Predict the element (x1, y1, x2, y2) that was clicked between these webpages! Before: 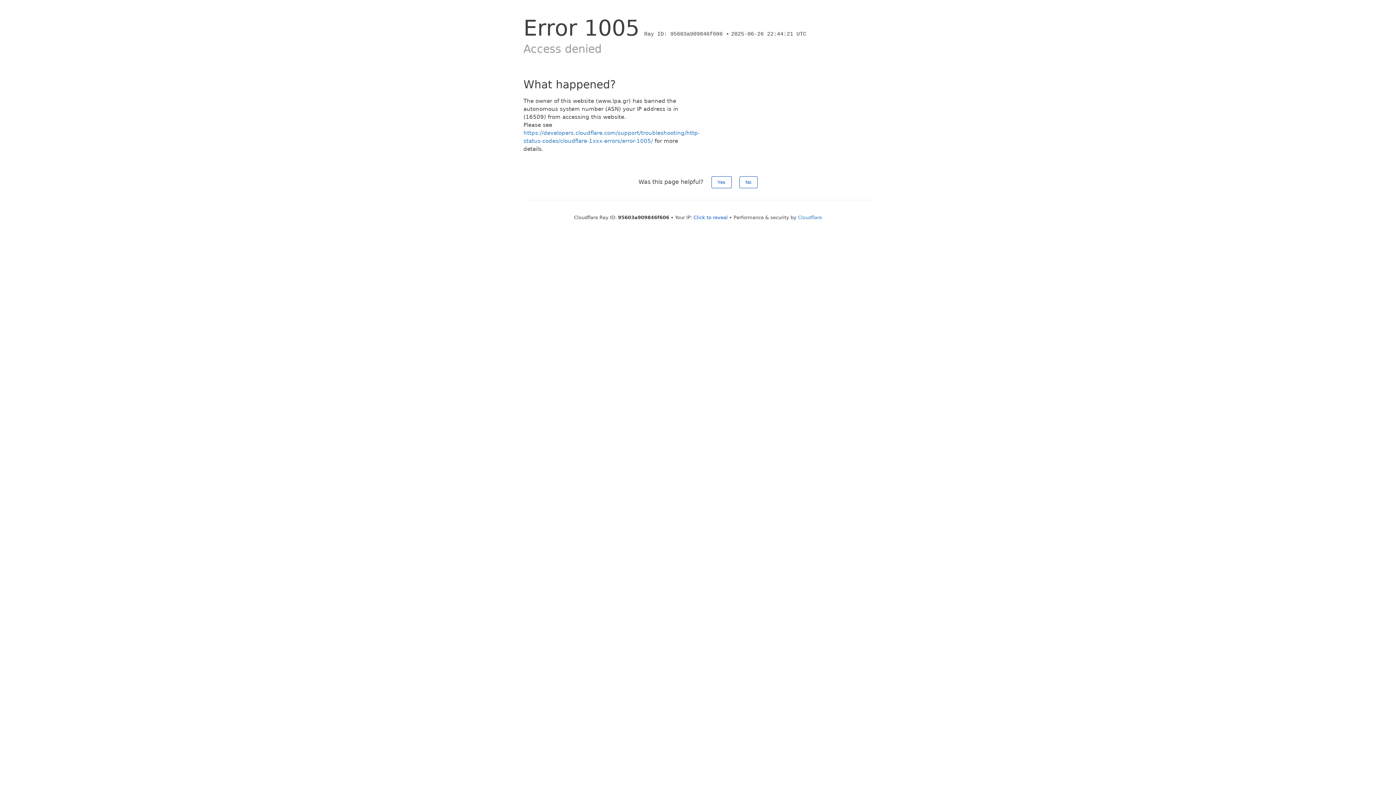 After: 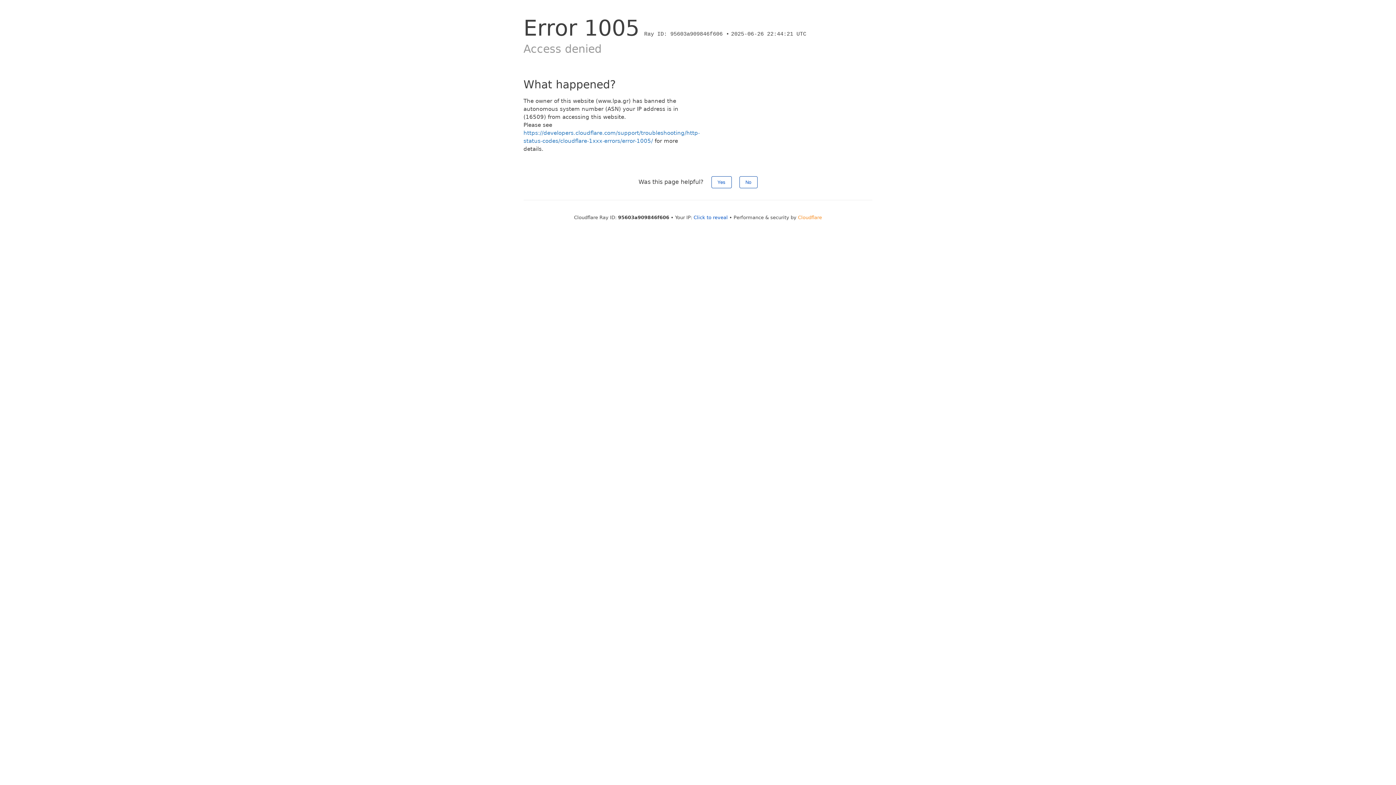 Action: bbox: (798, 214, 822, 220) label: Cloudflare